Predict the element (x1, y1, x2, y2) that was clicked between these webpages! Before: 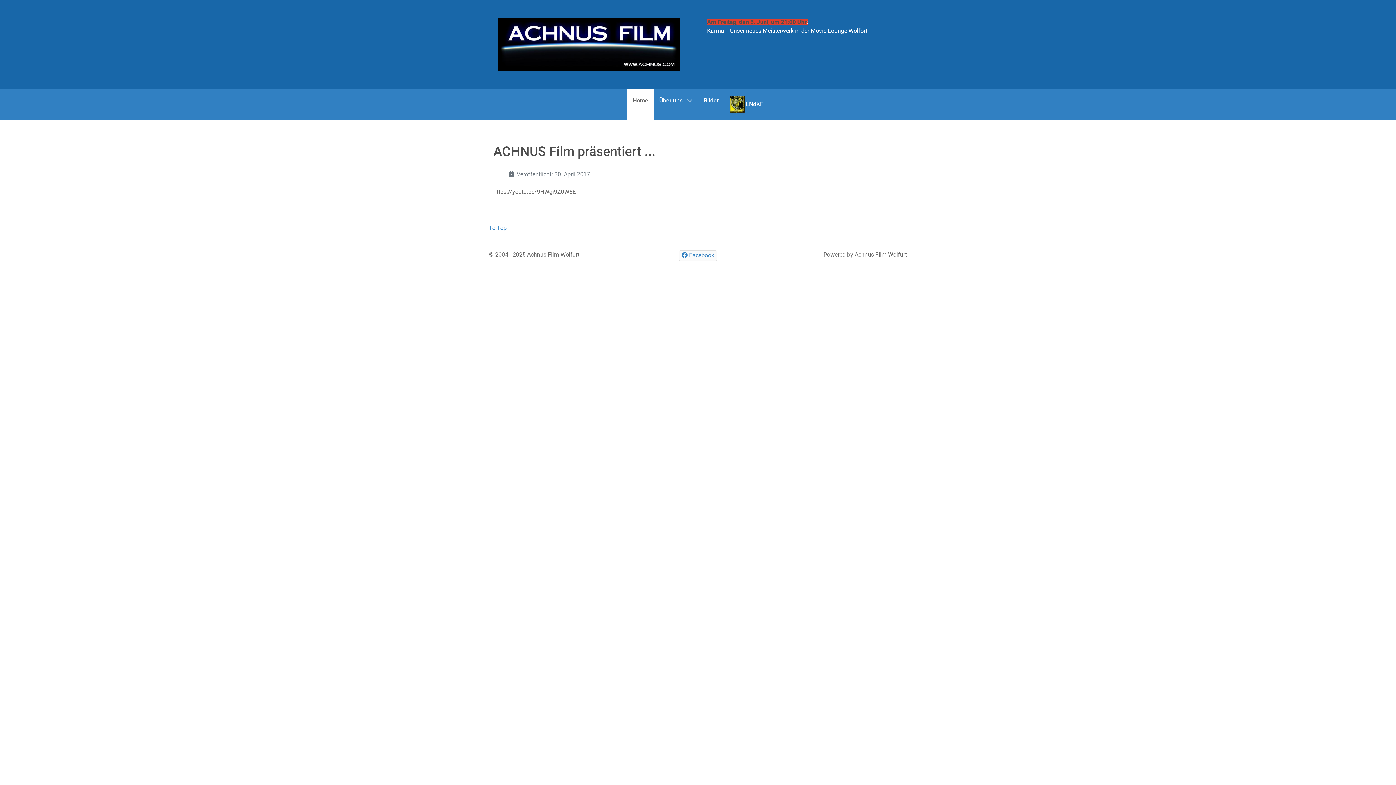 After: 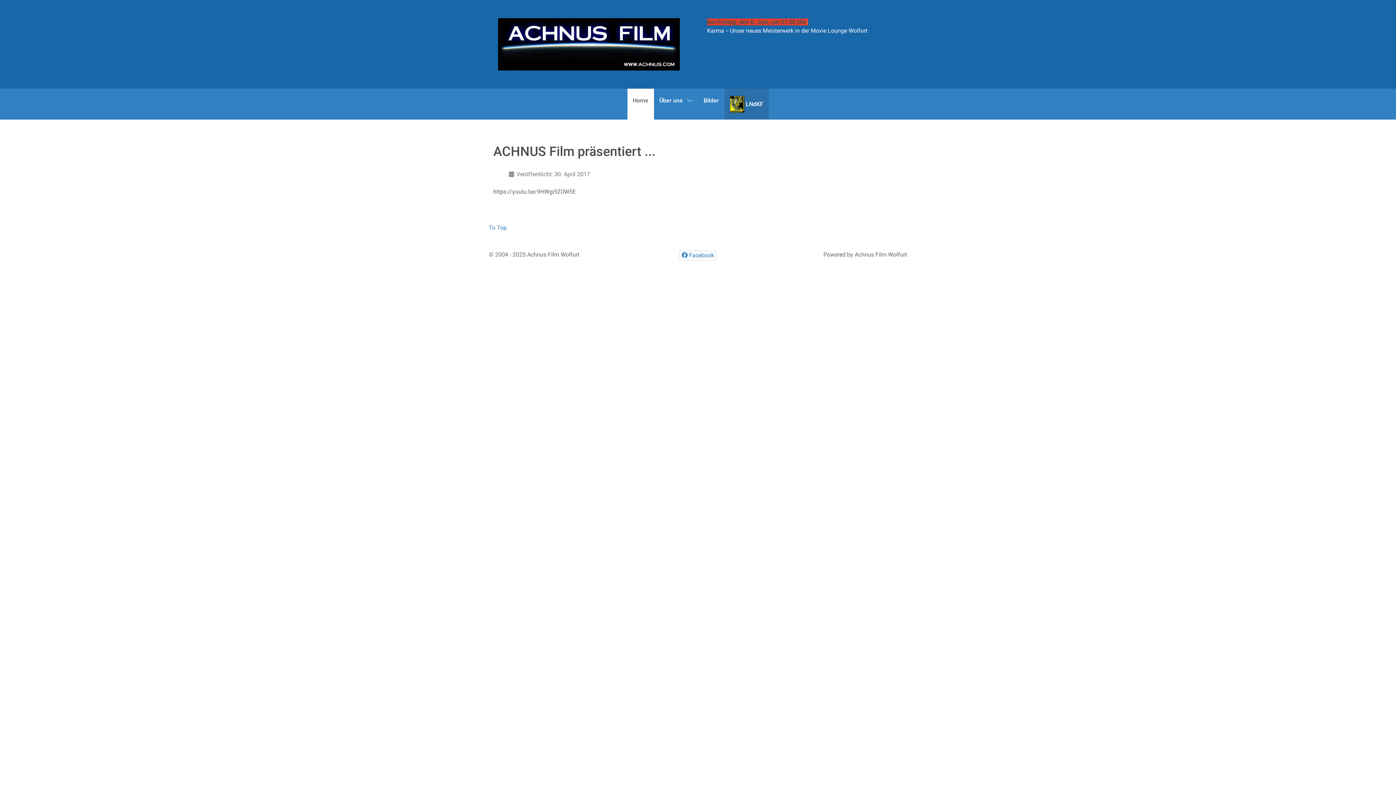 Action: label:  LNdKF bbox: (724, 88, 768, 119)